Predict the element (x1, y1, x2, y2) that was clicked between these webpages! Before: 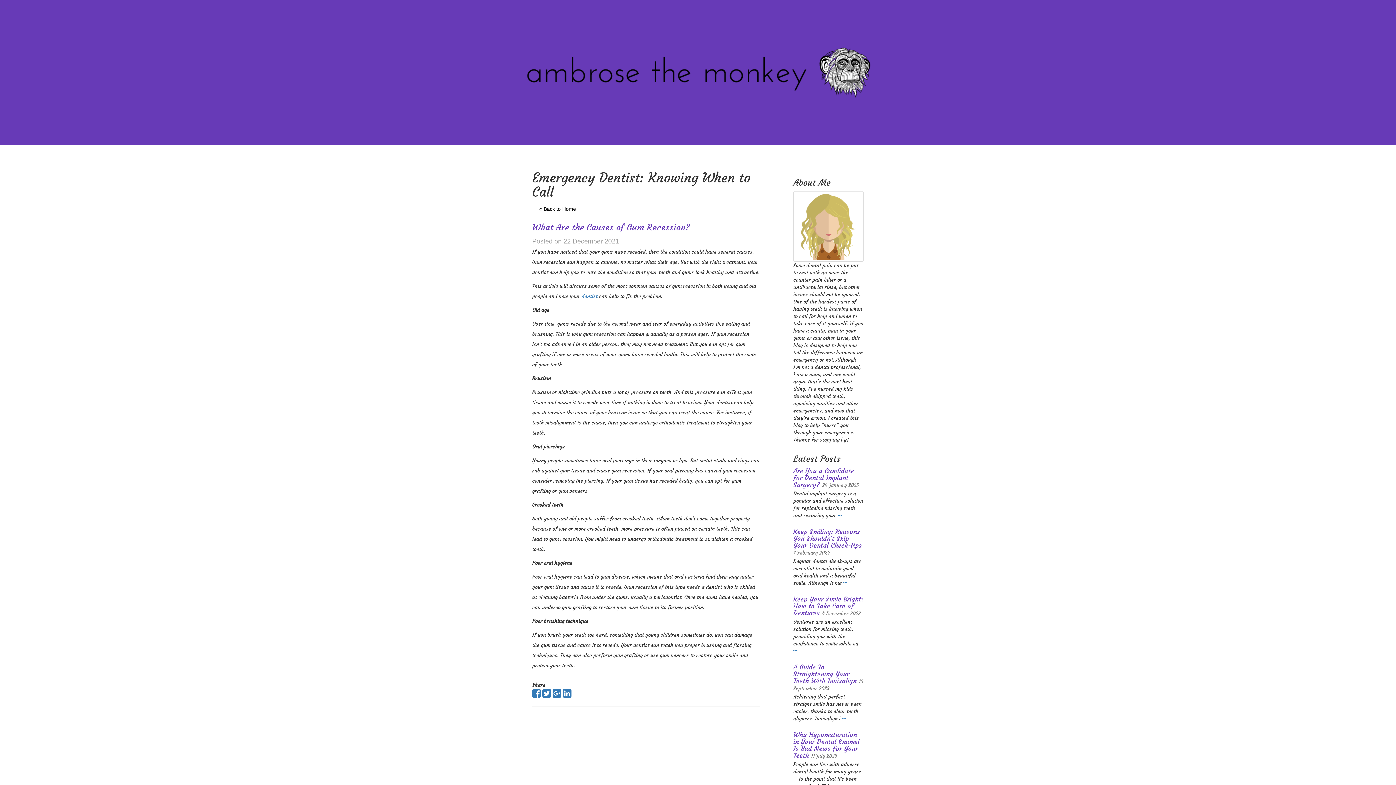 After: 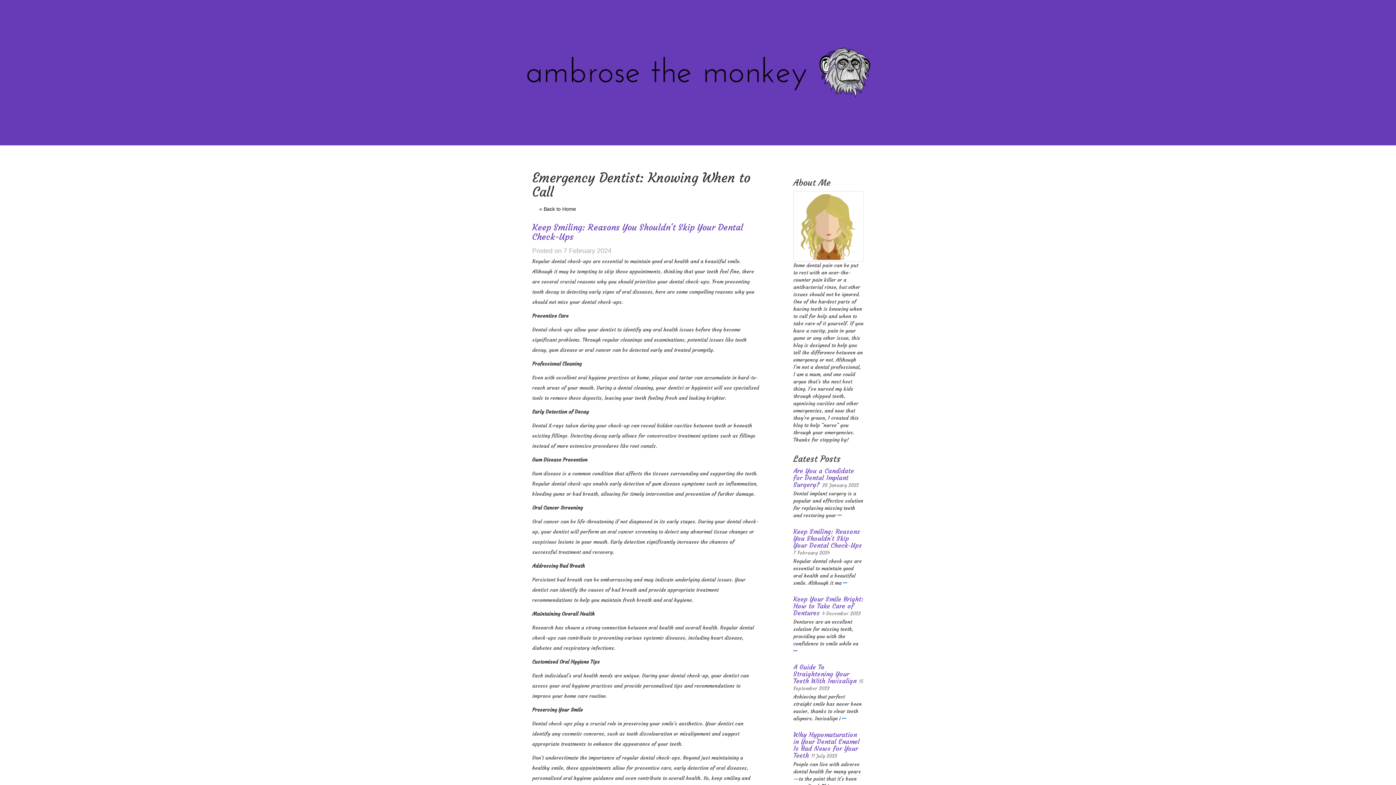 Action: label: Keep Smiling: Reasons You Shouldn't Skip Your Dental Check-Ups bbox: (793, 527, 862, 549)